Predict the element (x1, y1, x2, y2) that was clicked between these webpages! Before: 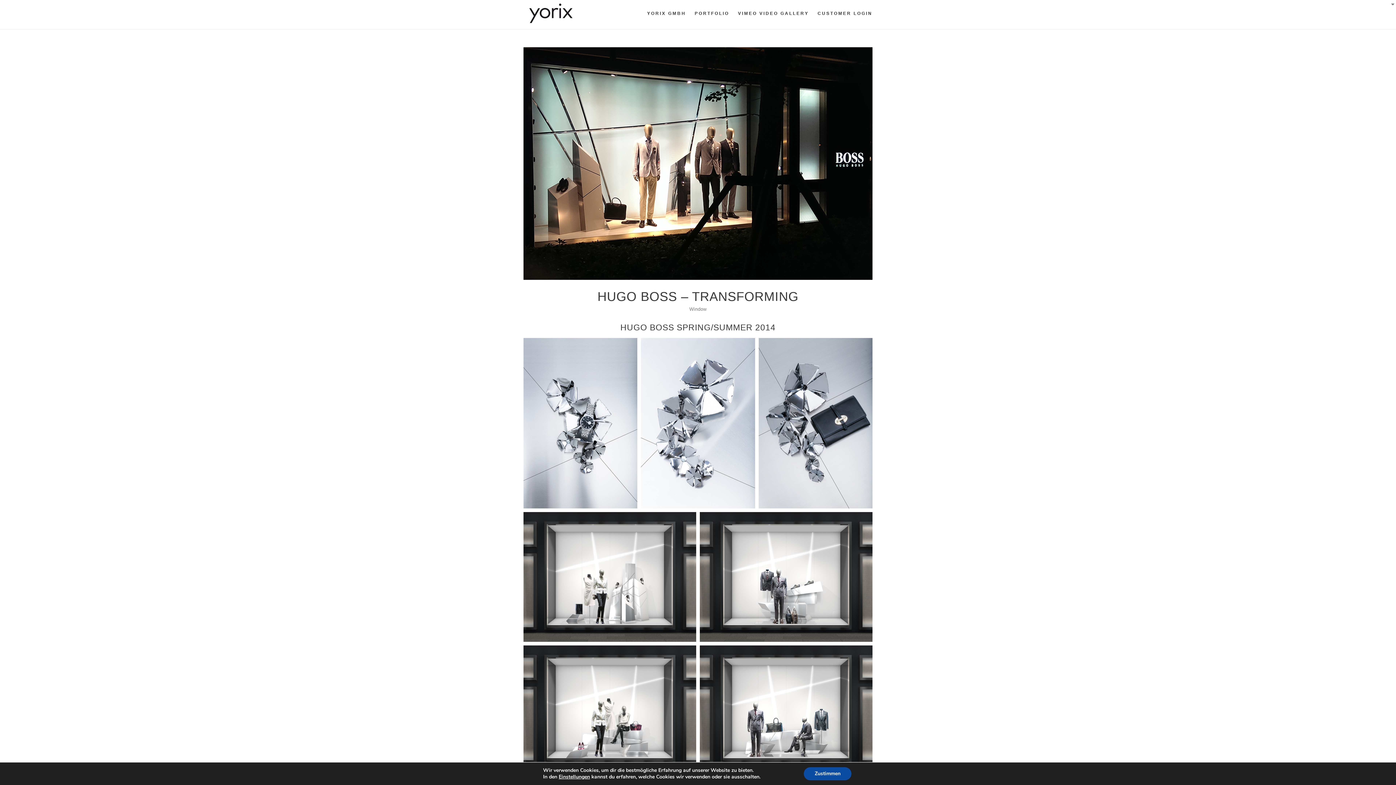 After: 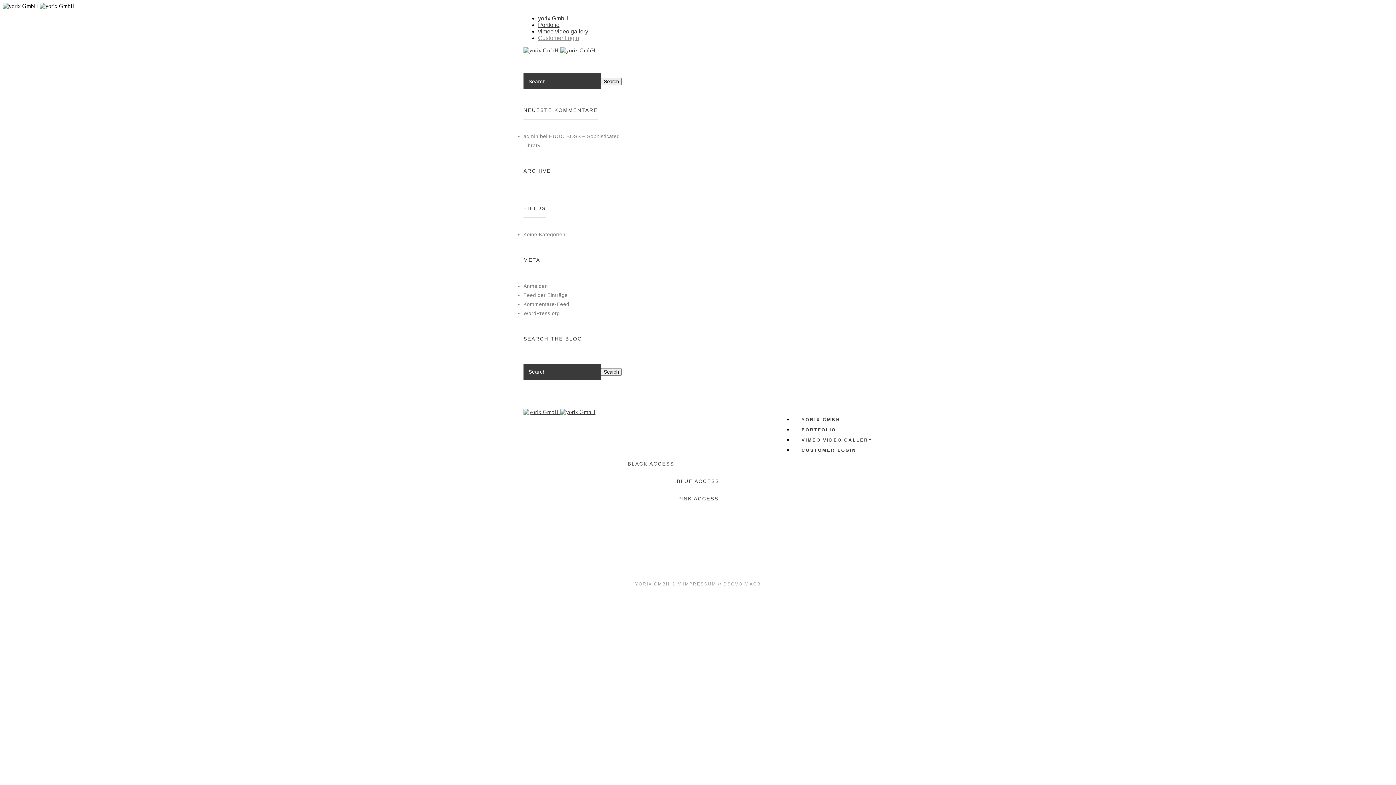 Action: label: CUSTOMER LOGIN bbox: (817, 0, 872, 26)